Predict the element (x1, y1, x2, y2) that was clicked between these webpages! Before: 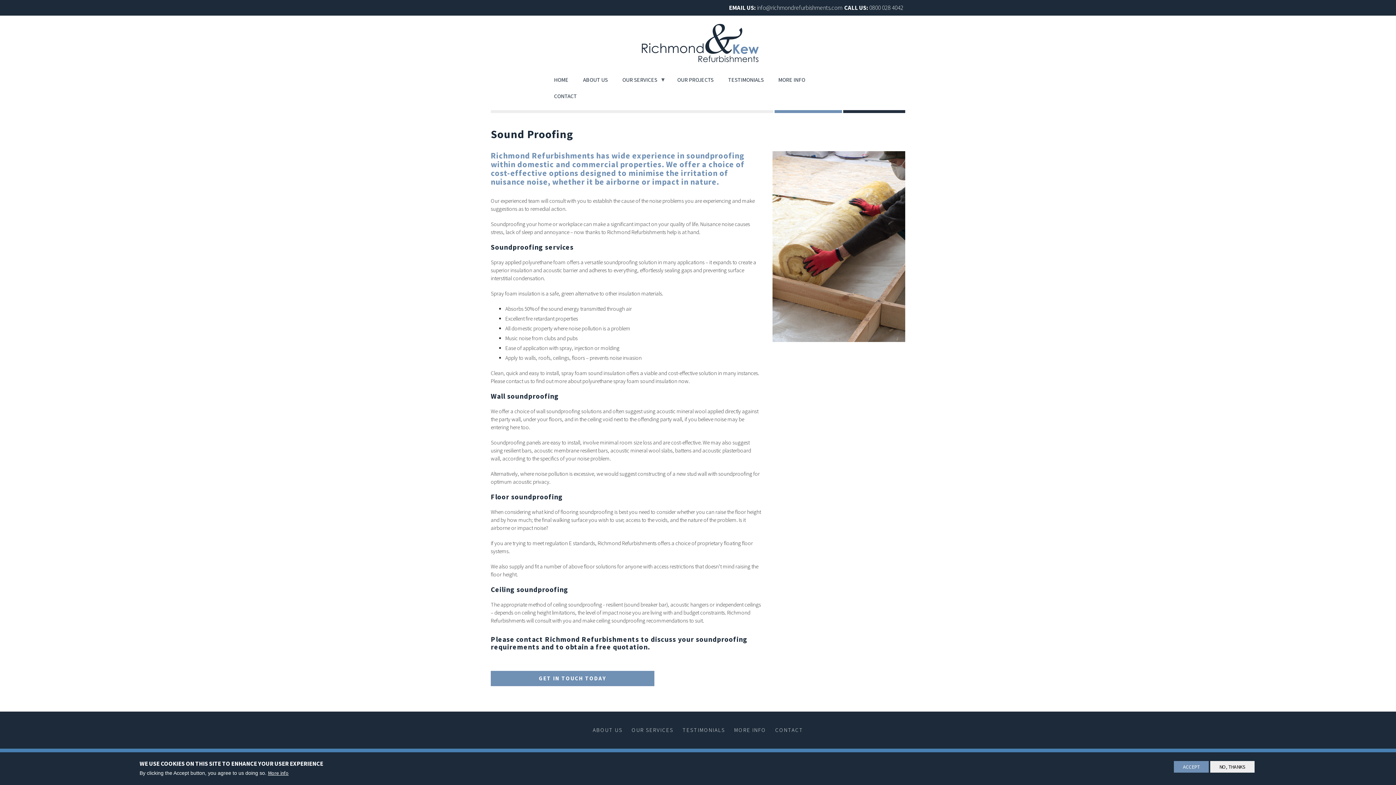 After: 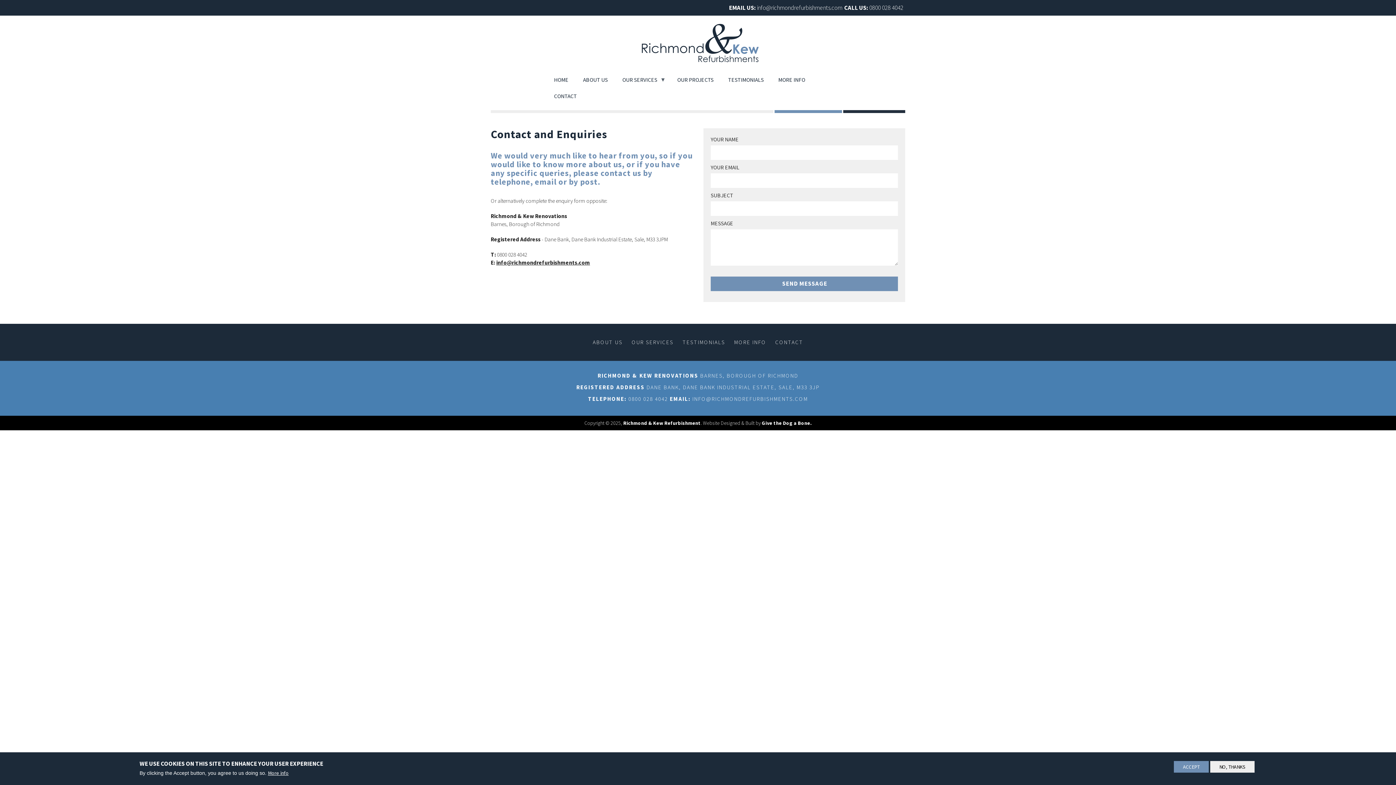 Action: bbox: (516, 635, 543, 643) label: contact